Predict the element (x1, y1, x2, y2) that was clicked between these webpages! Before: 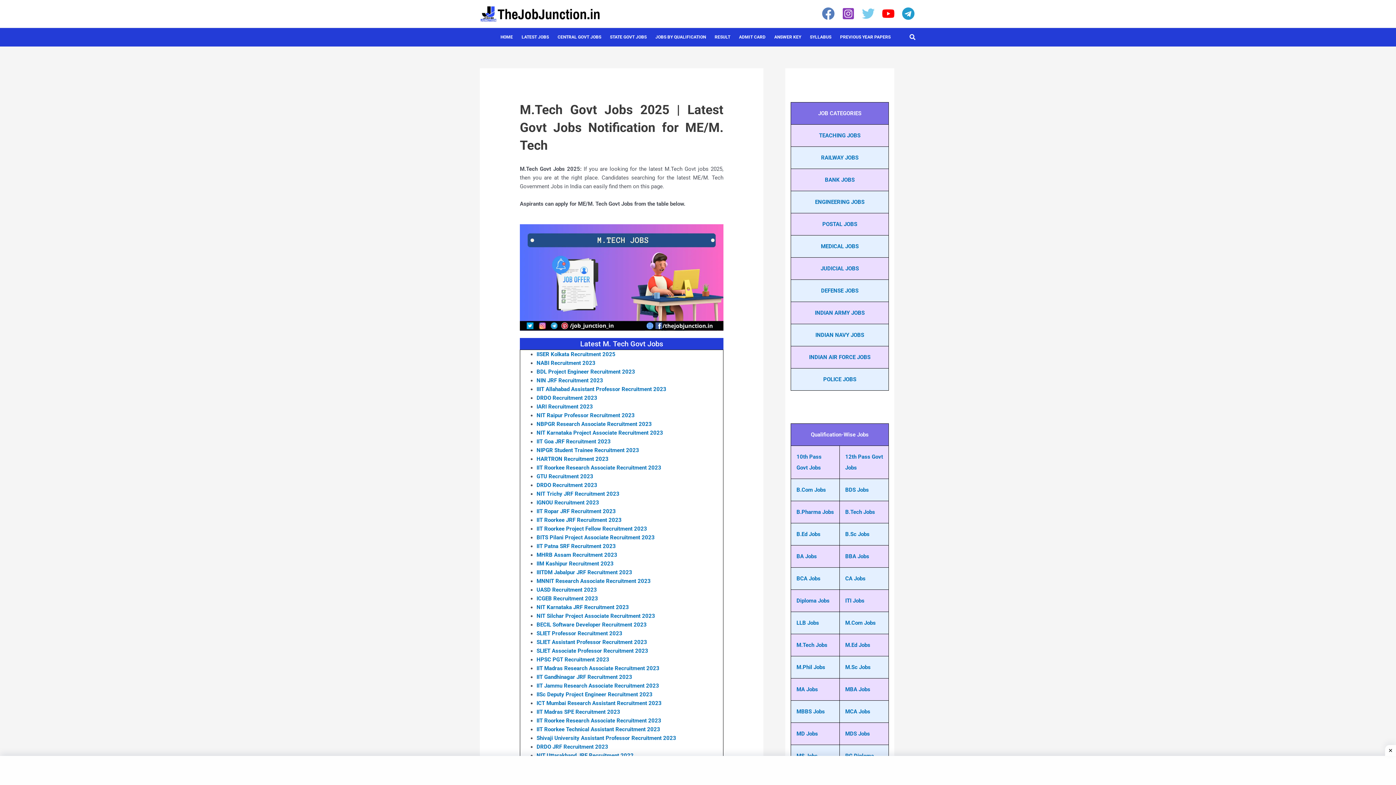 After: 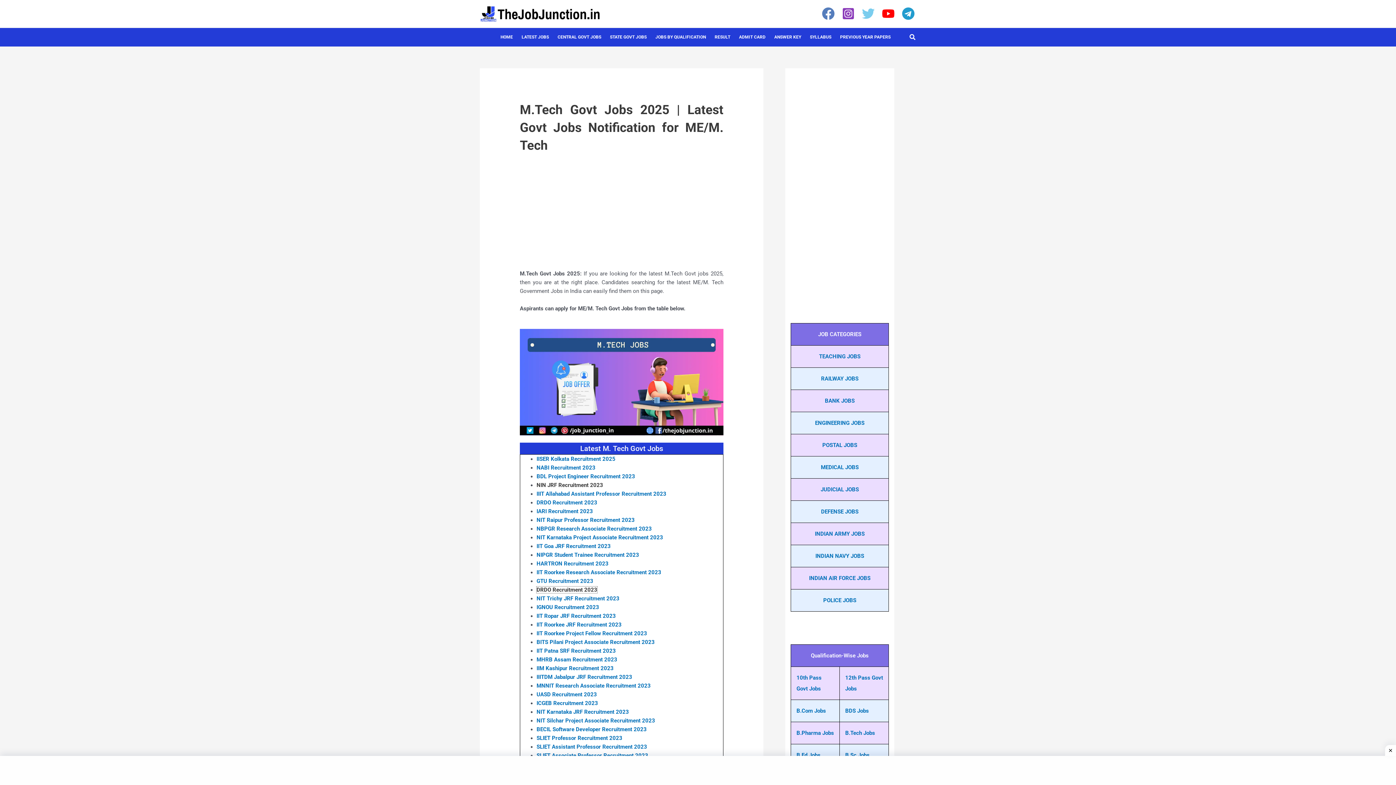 Action: bbox: (536, 482, 597, 488) label: DRDO Recruitment 2023